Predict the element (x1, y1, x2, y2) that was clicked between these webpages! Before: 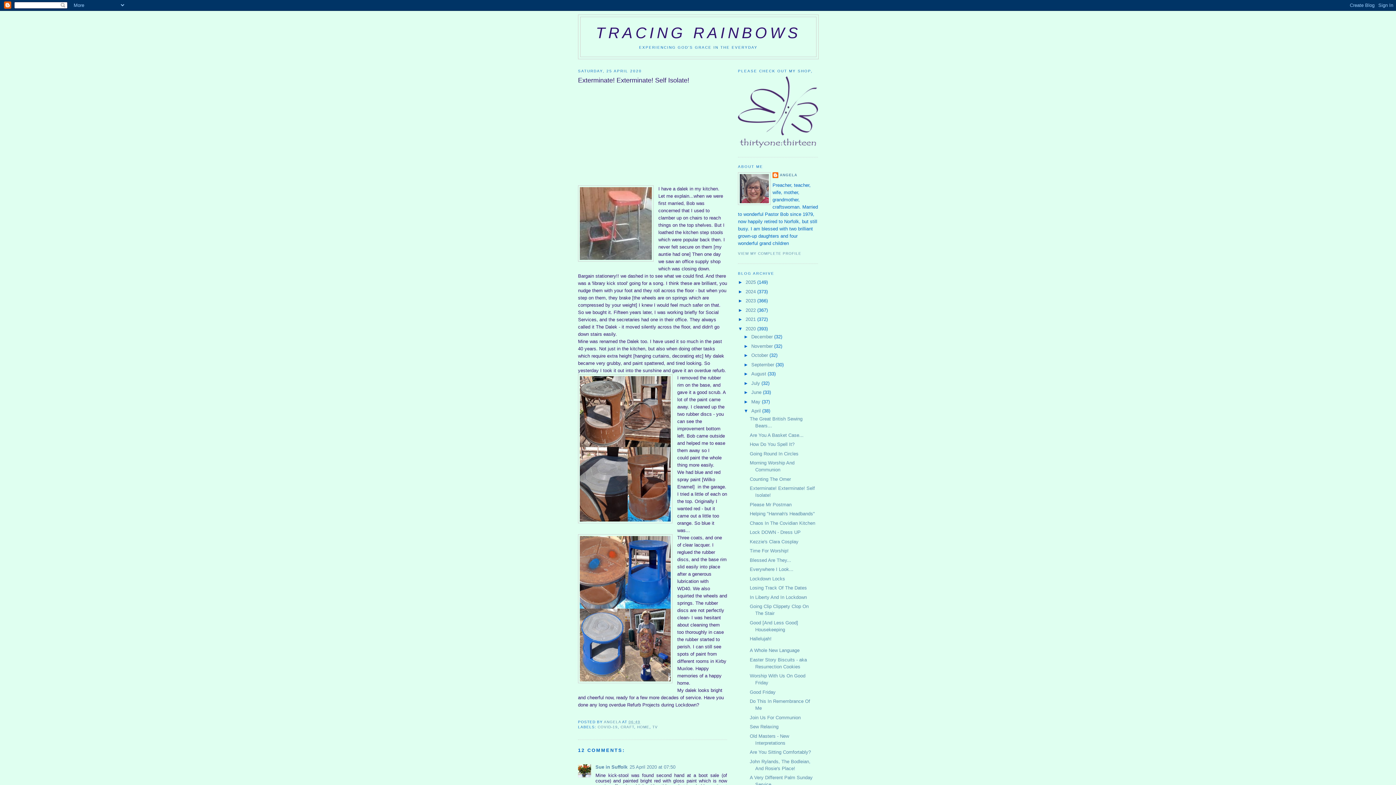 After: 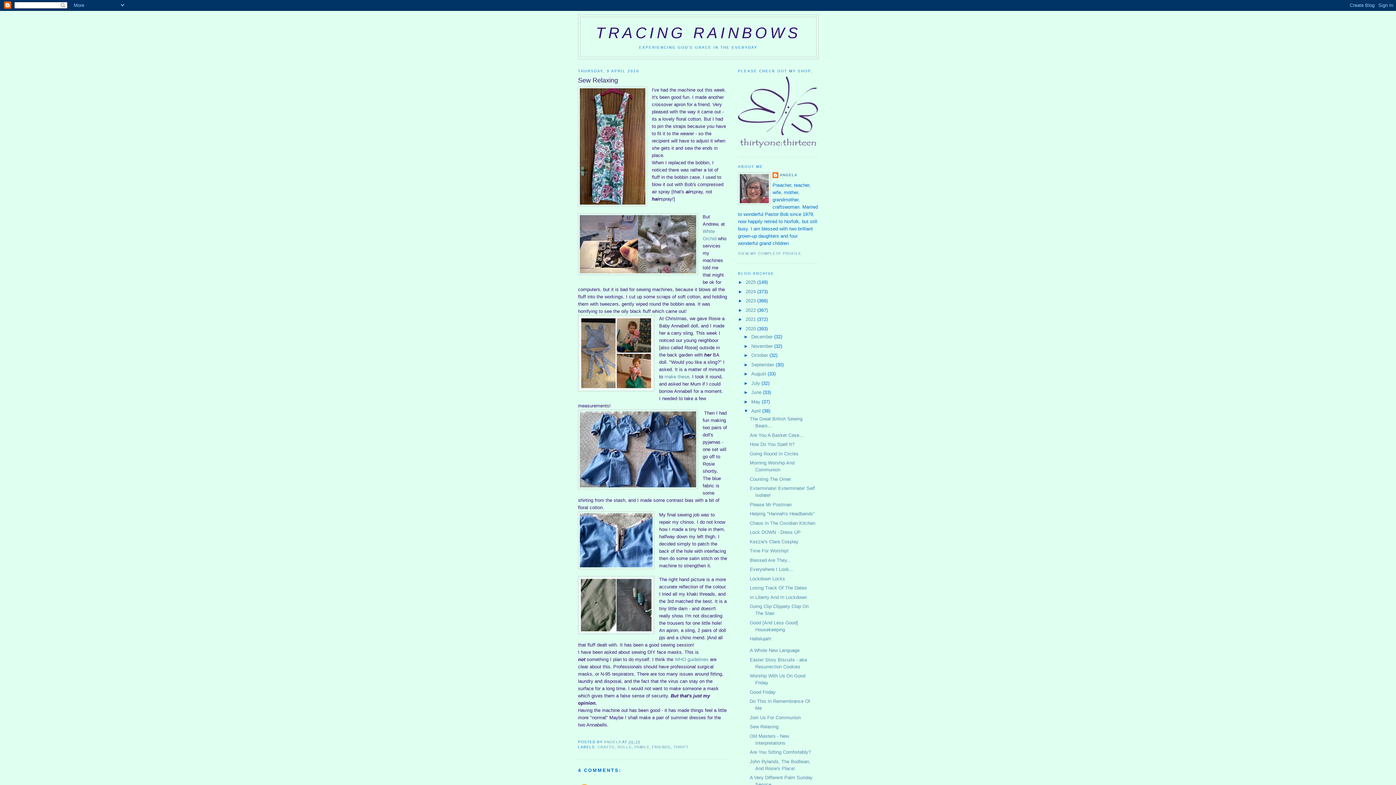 Action: label: Sew Relaxing bbox: (749, 724, 778, 729)